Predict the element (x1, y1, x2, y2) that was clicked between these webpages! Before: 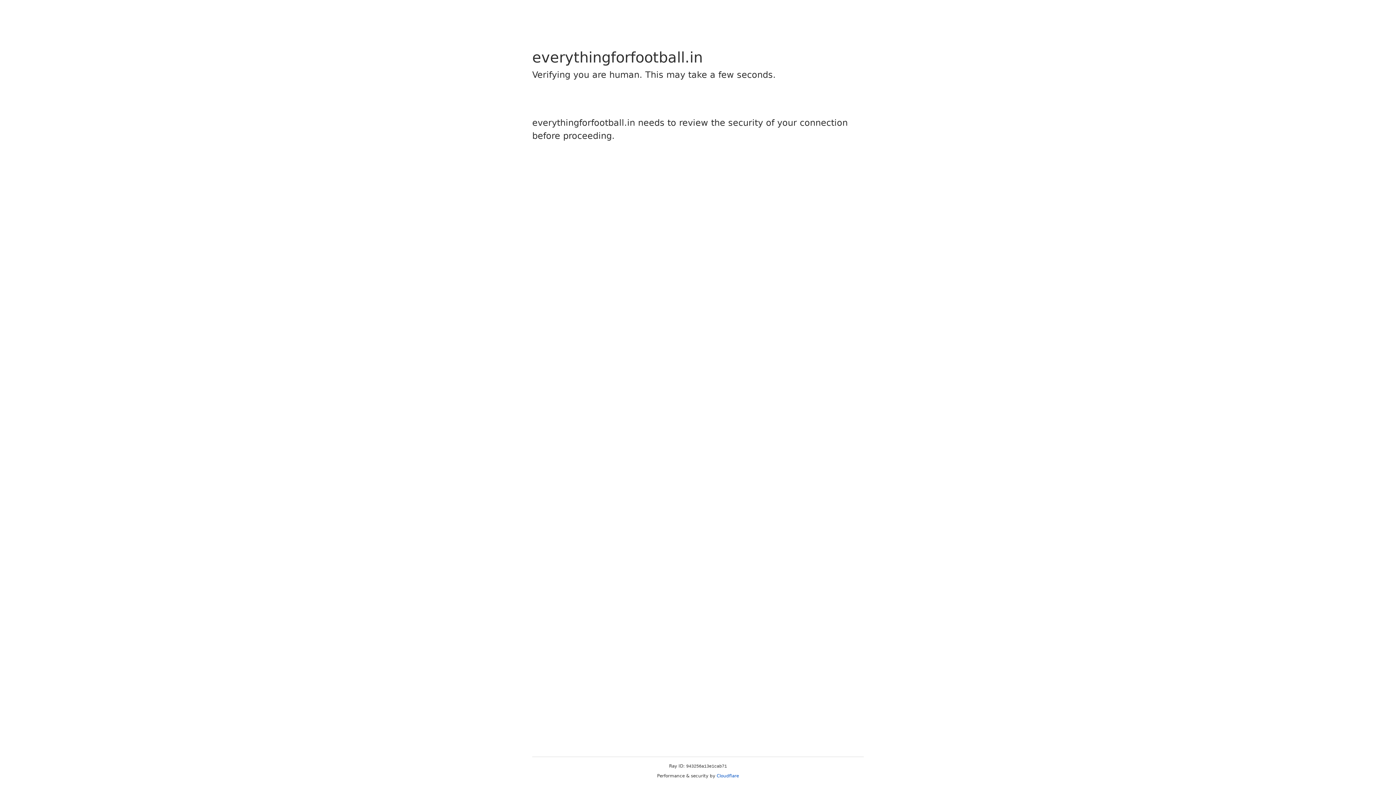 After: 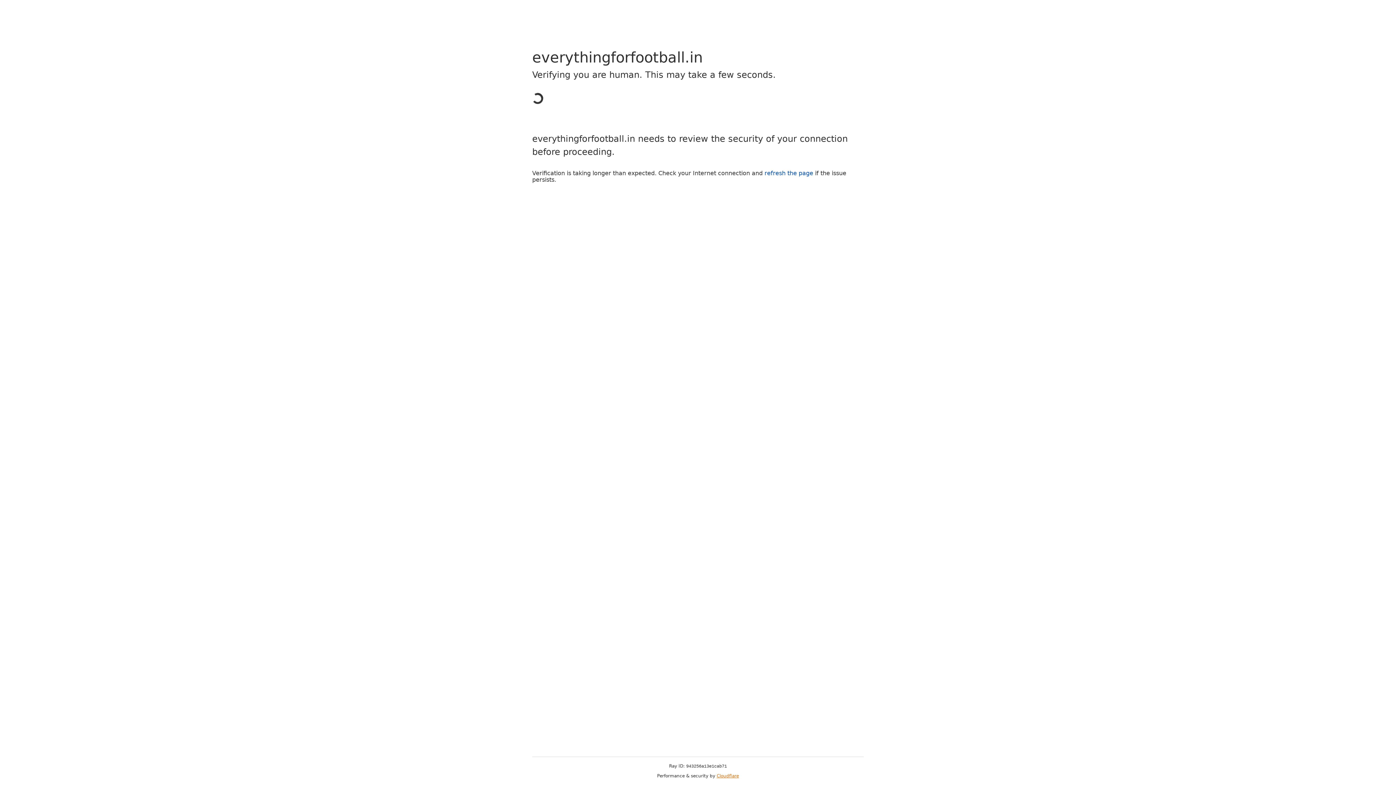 Action: label: Cloudflare bbox: (716, 773, 739, 778)